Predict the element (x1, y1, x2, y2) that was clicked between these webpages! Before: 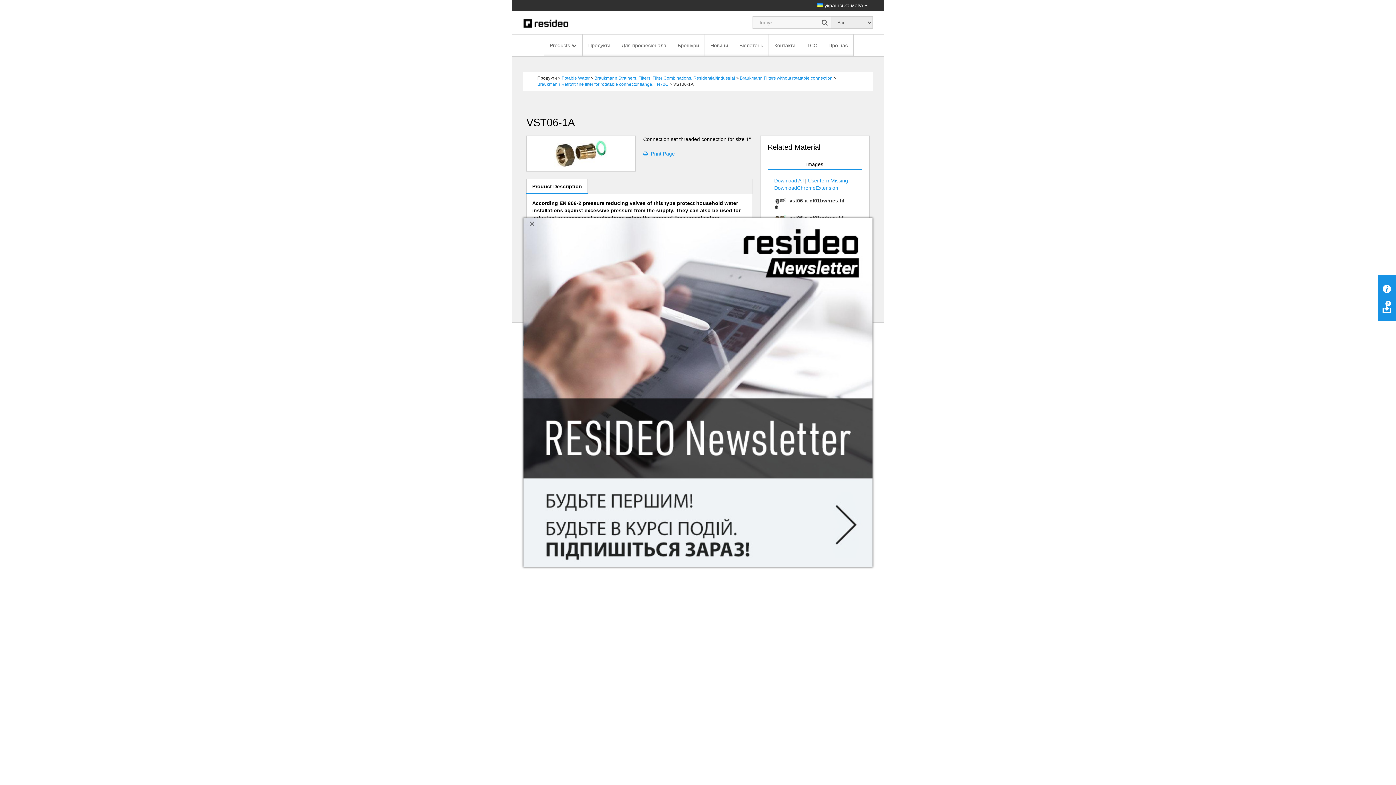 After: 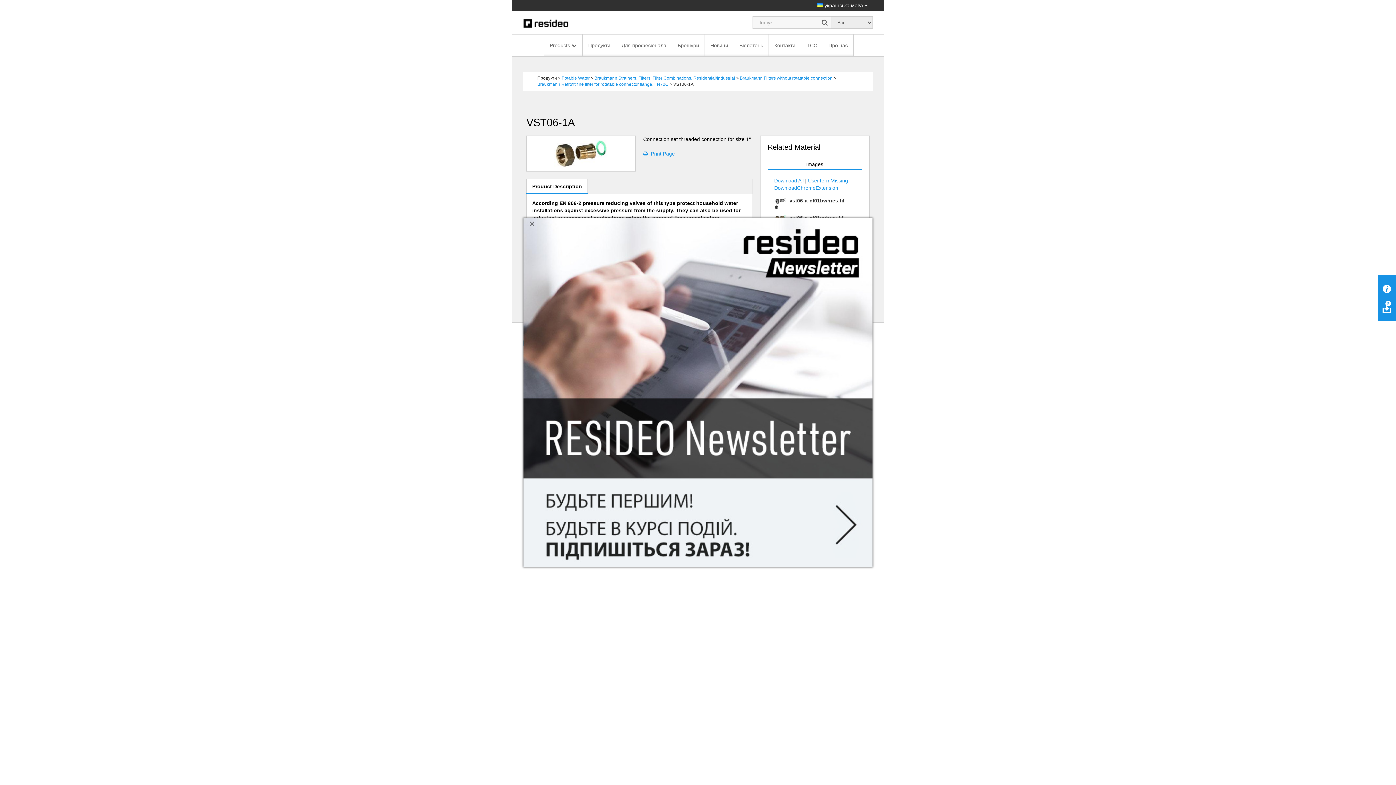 Action: label: Images bbox: (768, 159, 861, 169)